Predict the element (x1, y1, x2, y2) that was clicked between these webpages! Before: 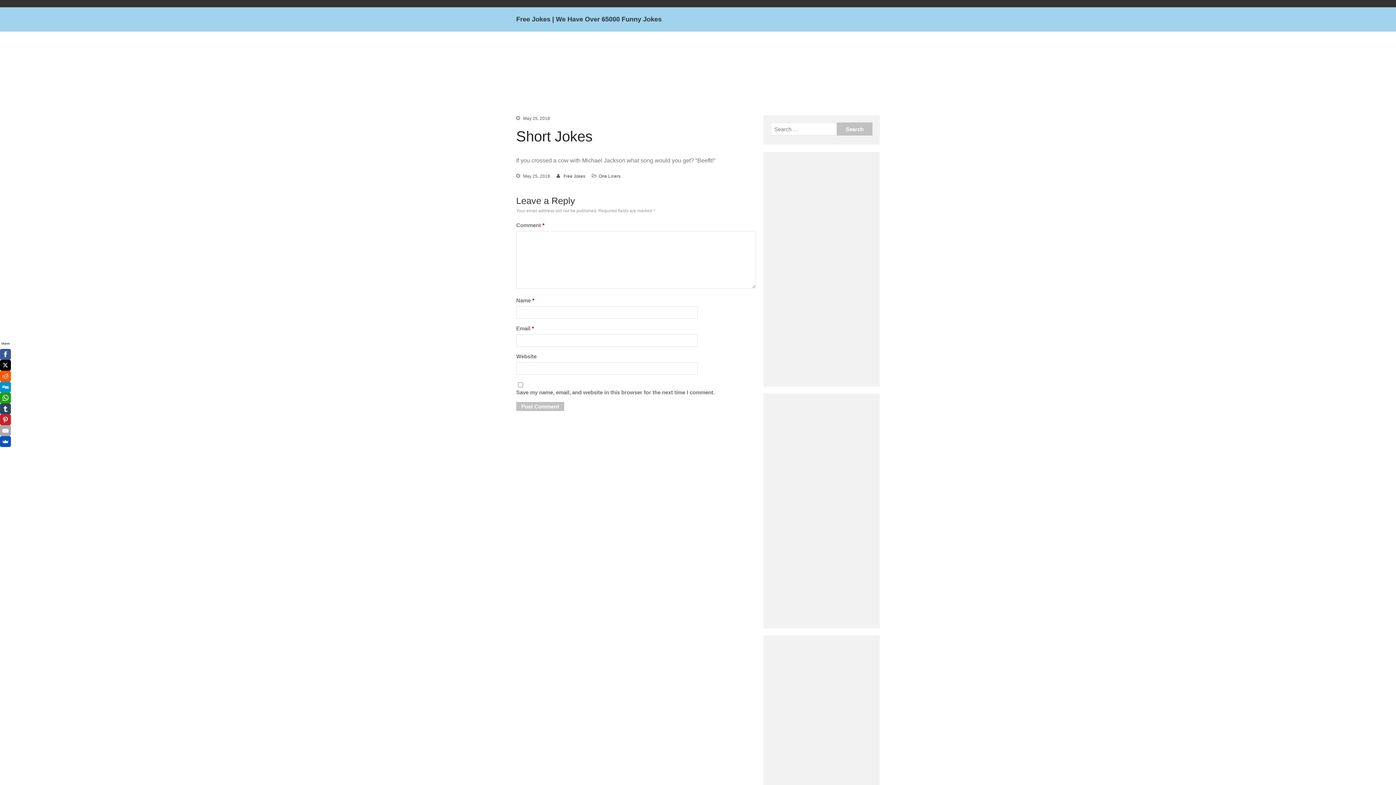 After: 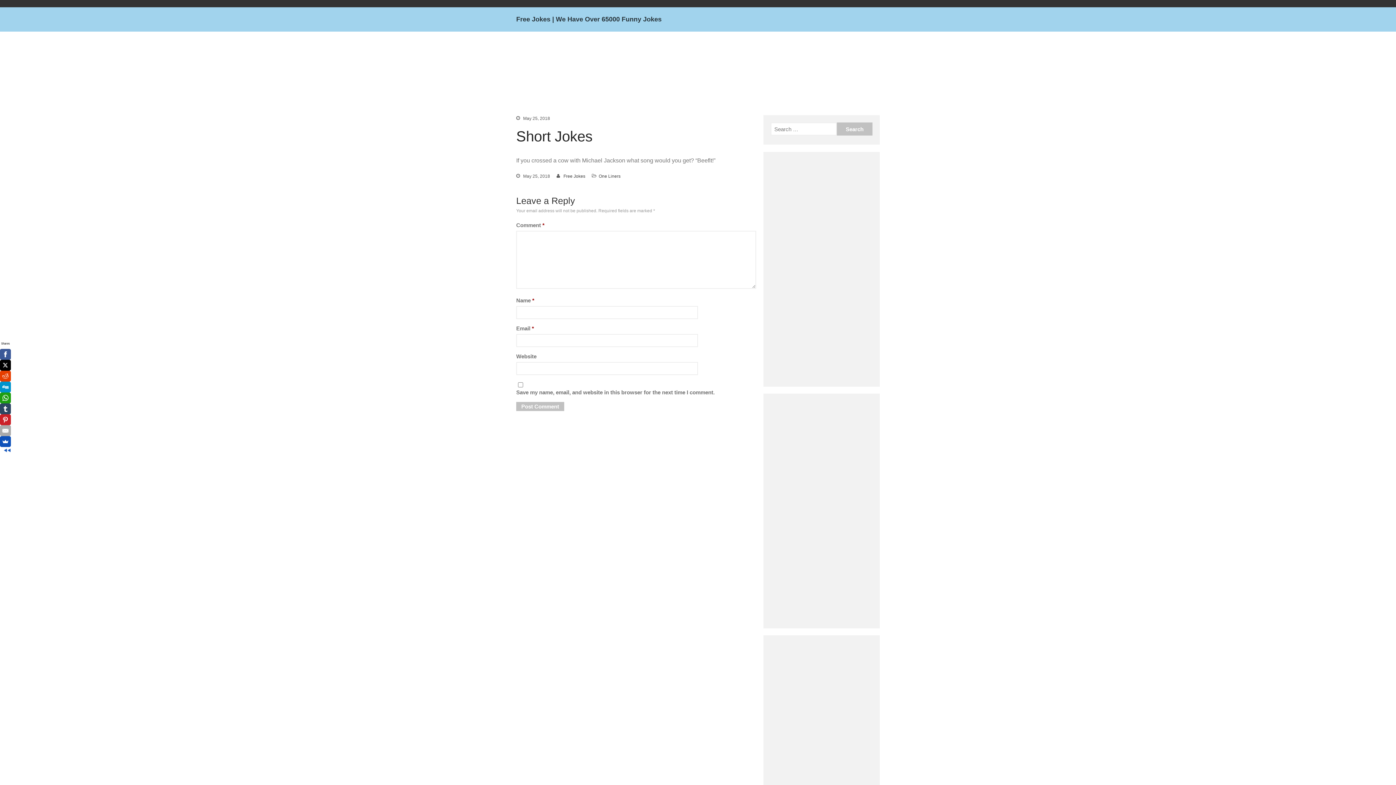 Action: bbox: (0, 370, 10, 381)